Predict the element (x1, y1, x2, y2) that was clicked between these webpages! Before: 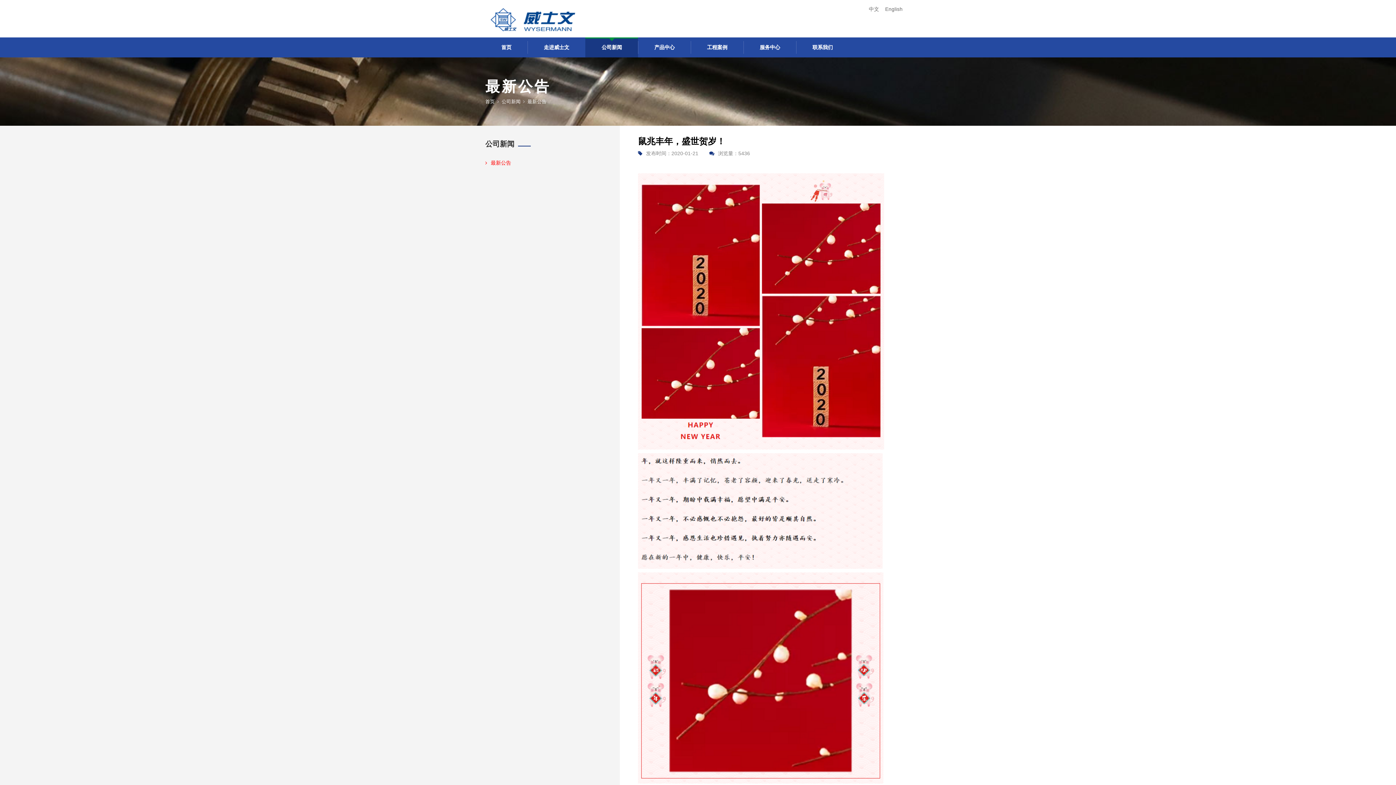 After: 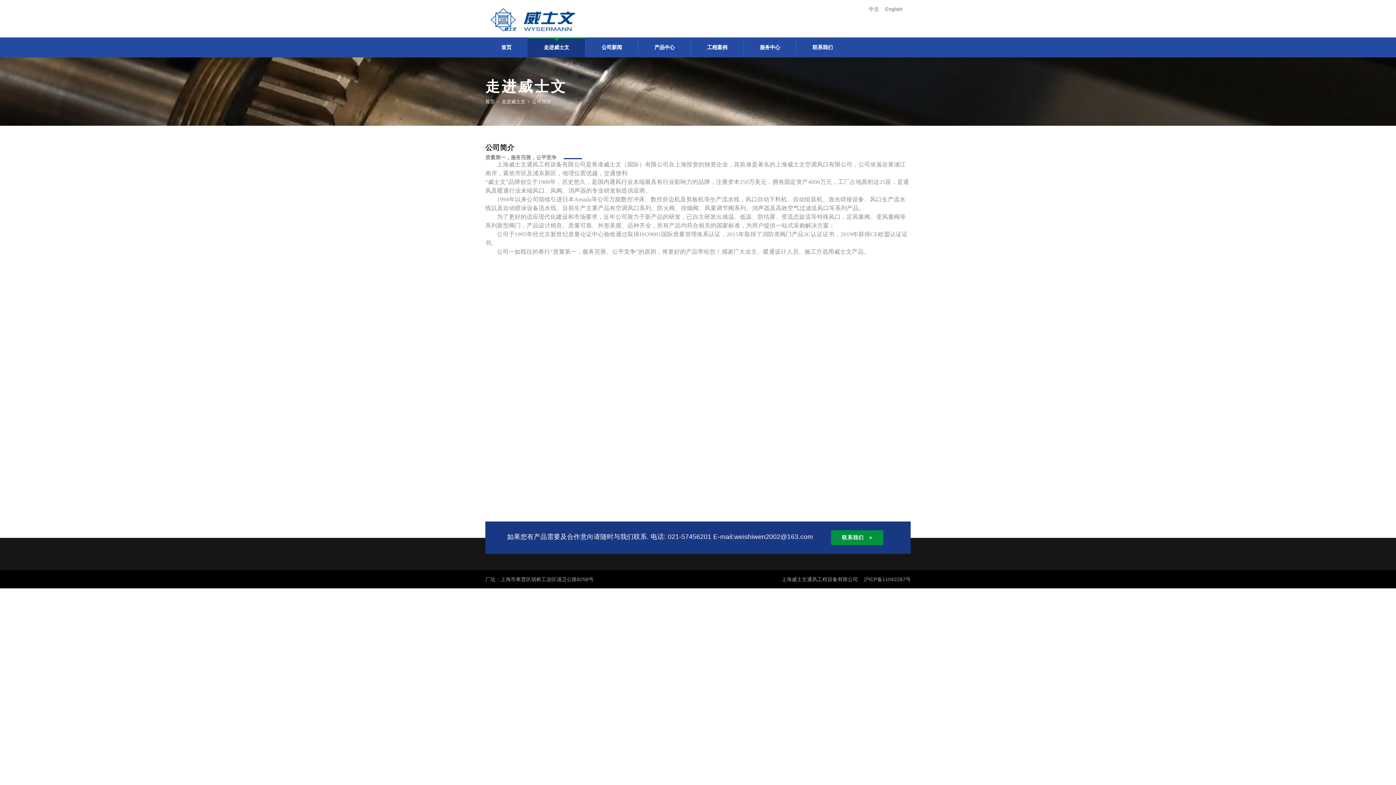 Action: bbox: (527, 41, 585, 53) label: 走进威士文